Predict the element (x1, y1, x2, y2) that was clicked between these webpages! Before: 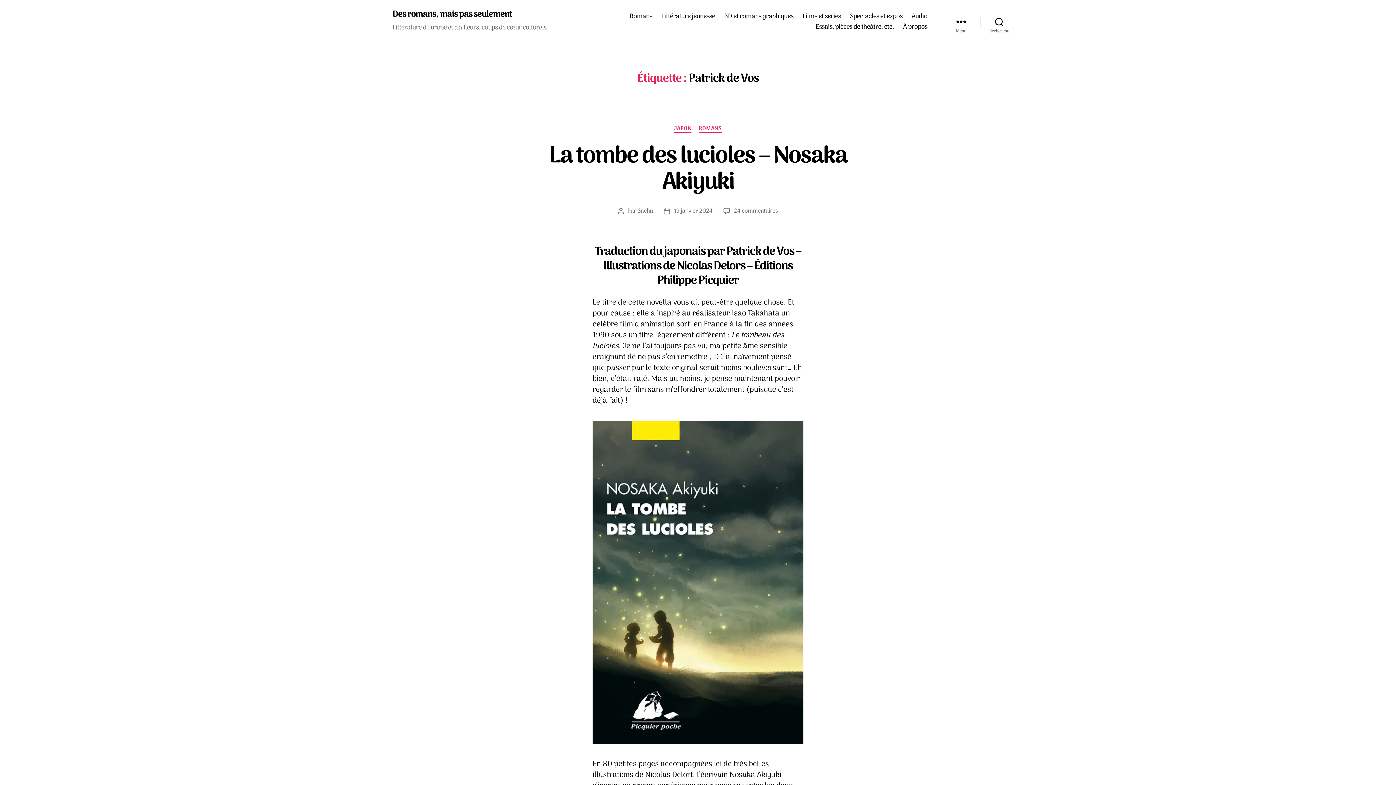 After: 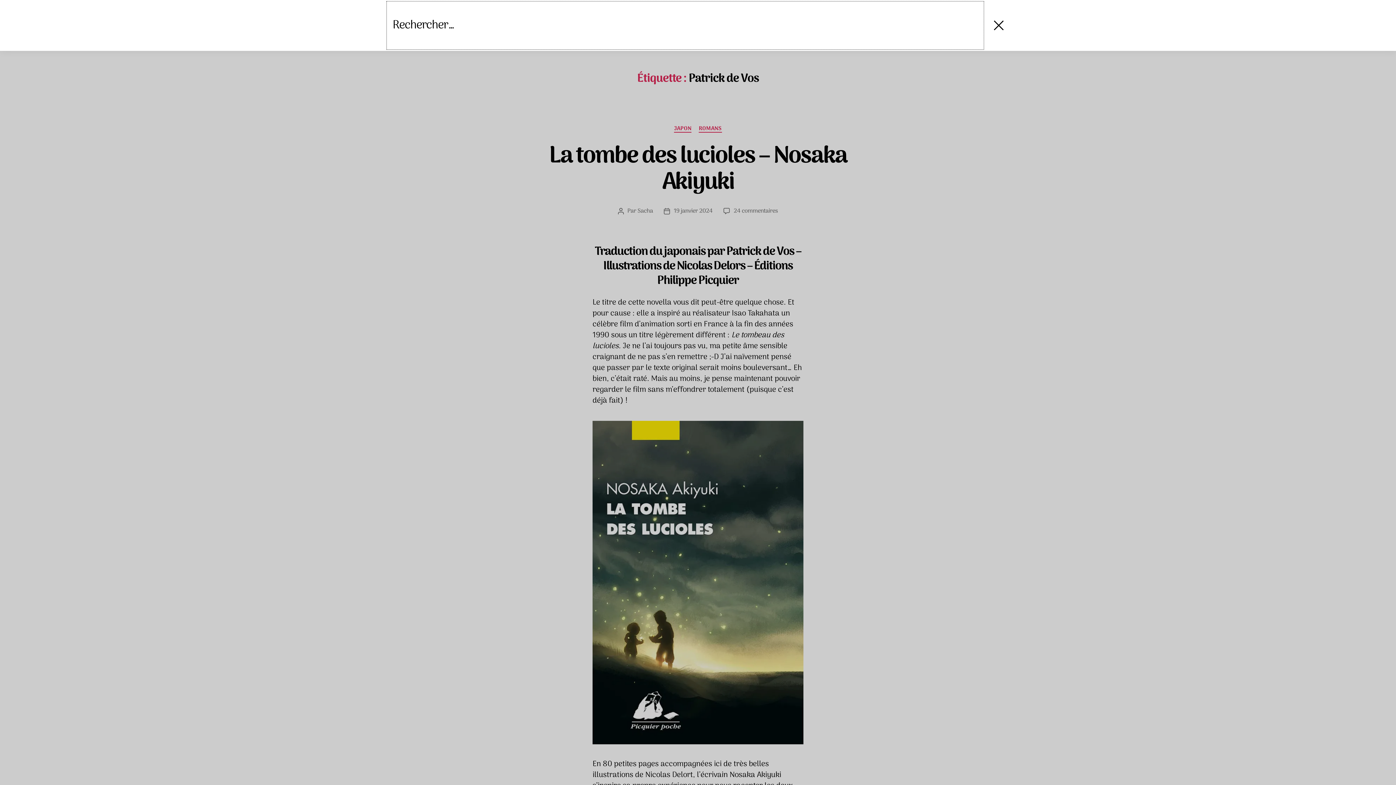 Action: label: Recherche bbox: (980, 13, 1018, 29)